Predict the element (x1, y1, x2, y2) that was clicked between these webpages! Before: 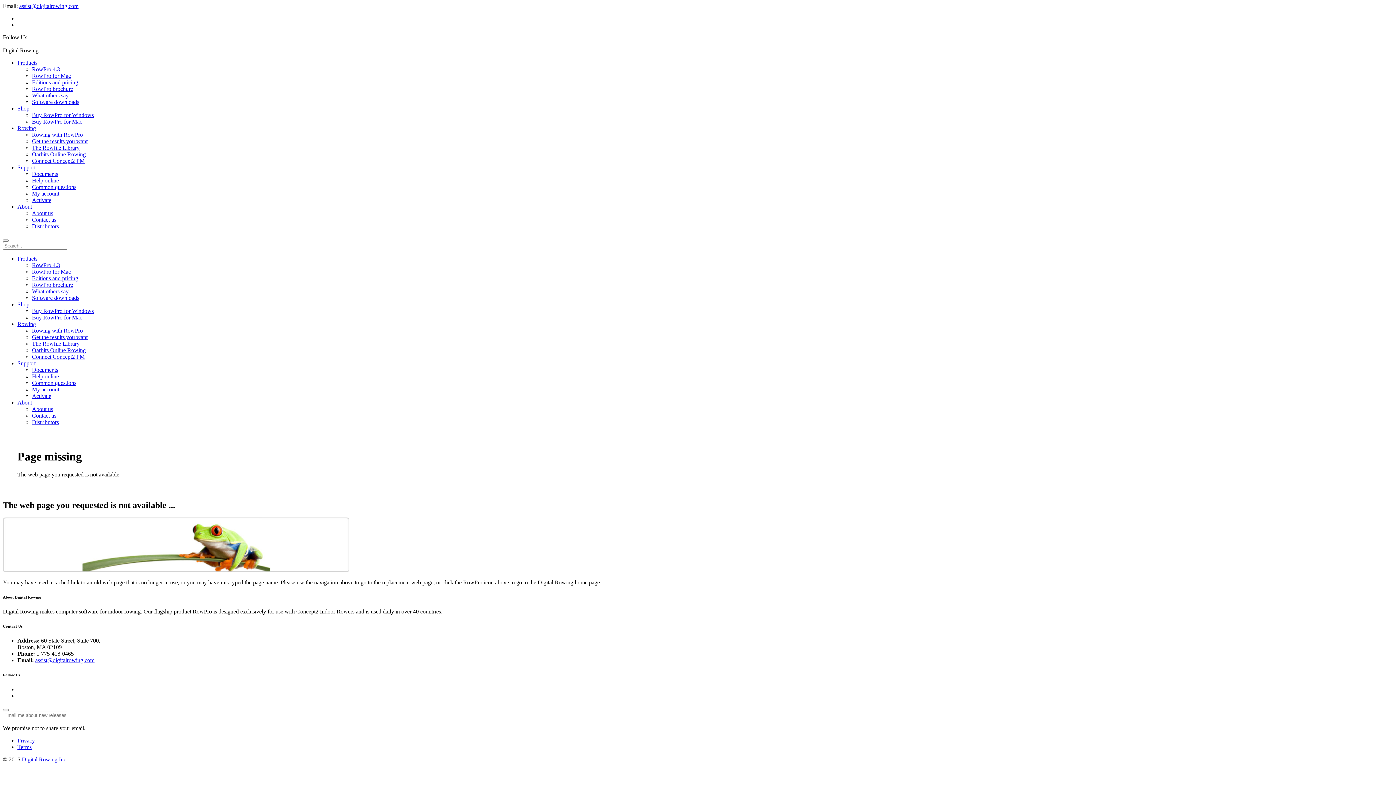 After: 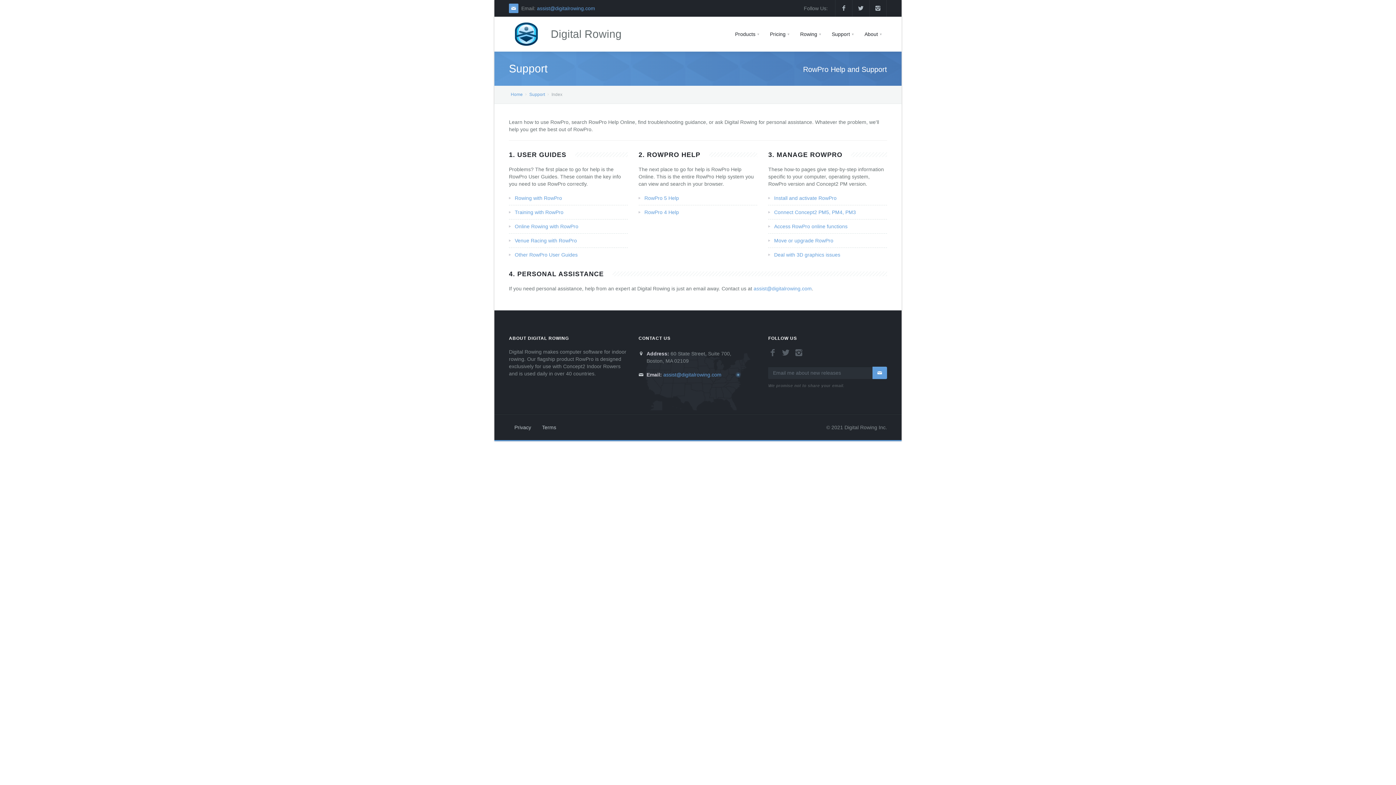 Action: bbox: (17, 360, 35, 366) label: Support